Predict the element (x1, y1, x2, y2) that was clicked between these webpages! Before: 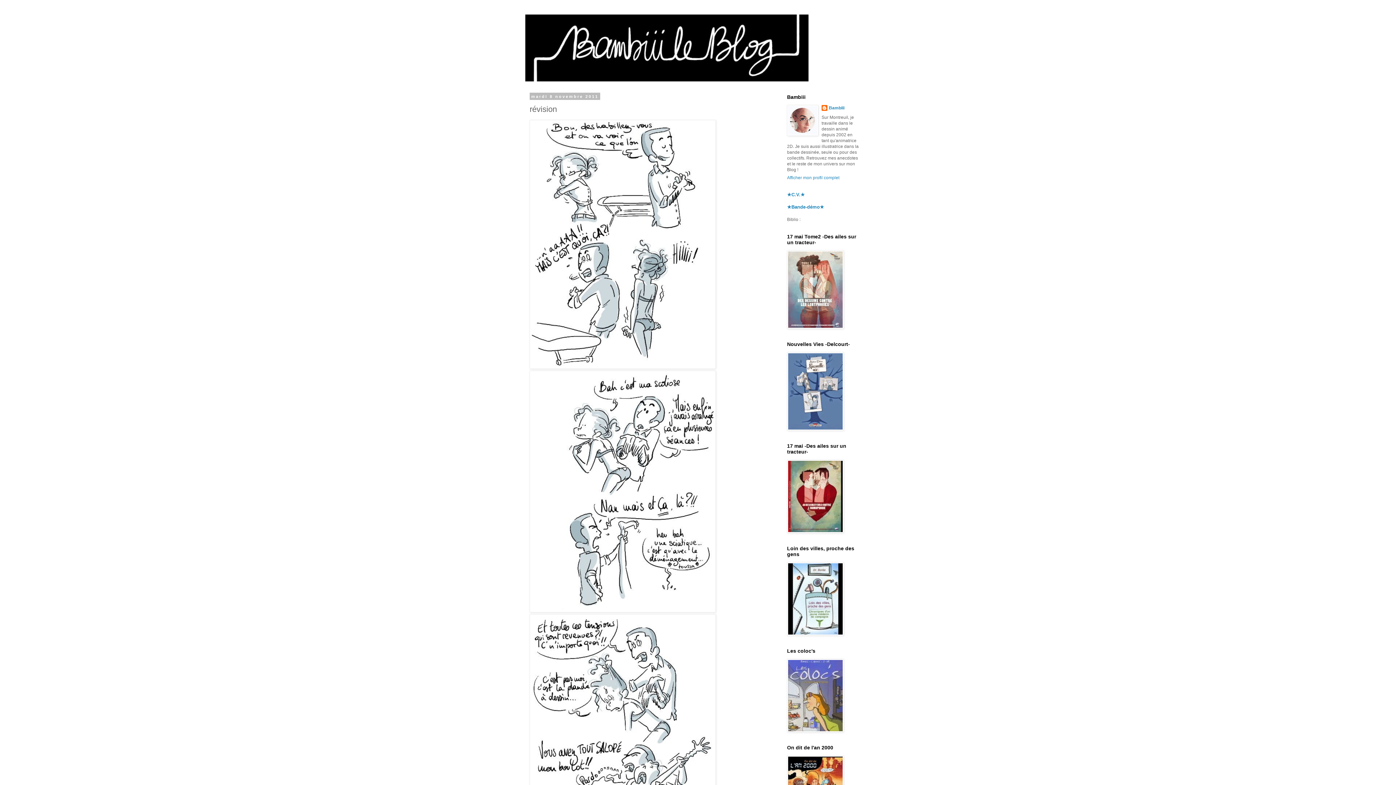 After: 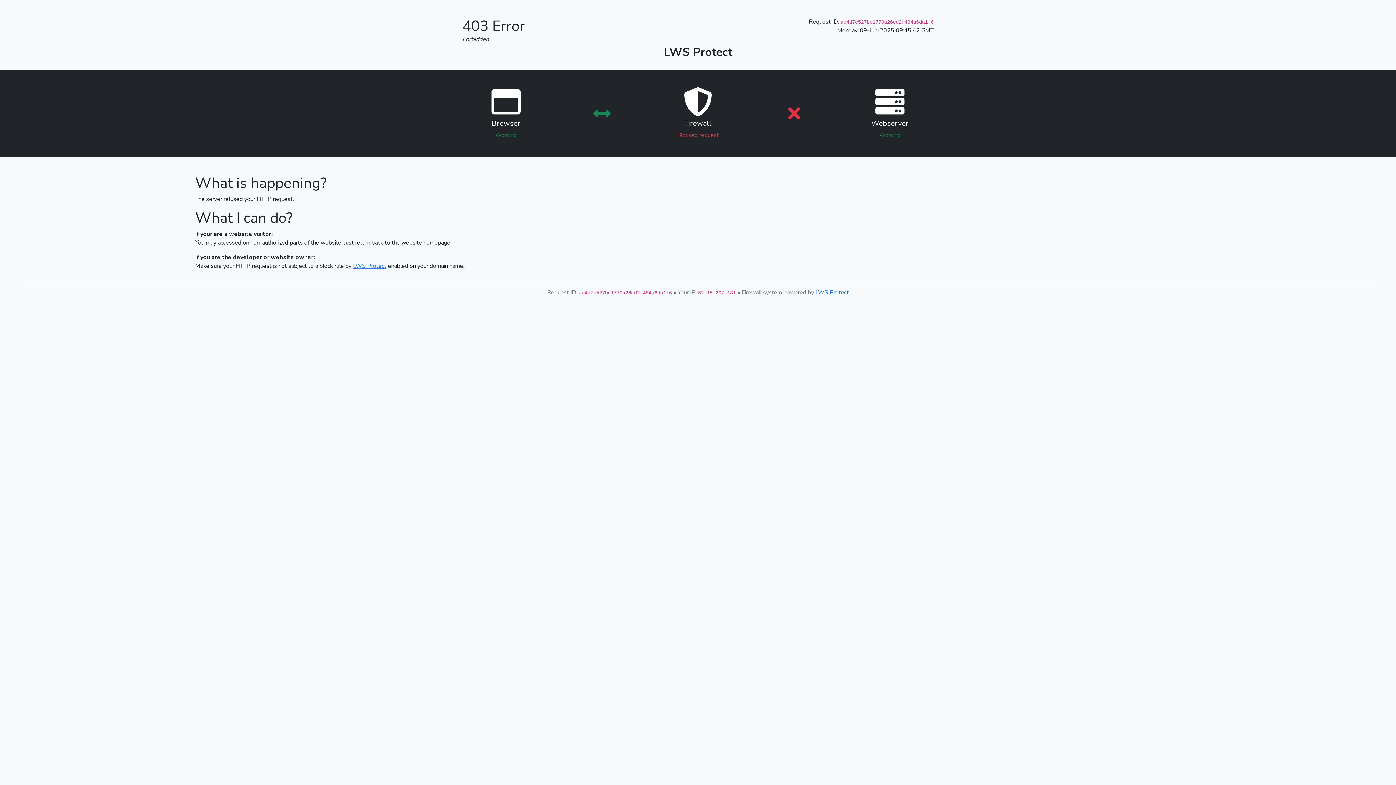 Action: bbox: (787, 529, 844, 534)